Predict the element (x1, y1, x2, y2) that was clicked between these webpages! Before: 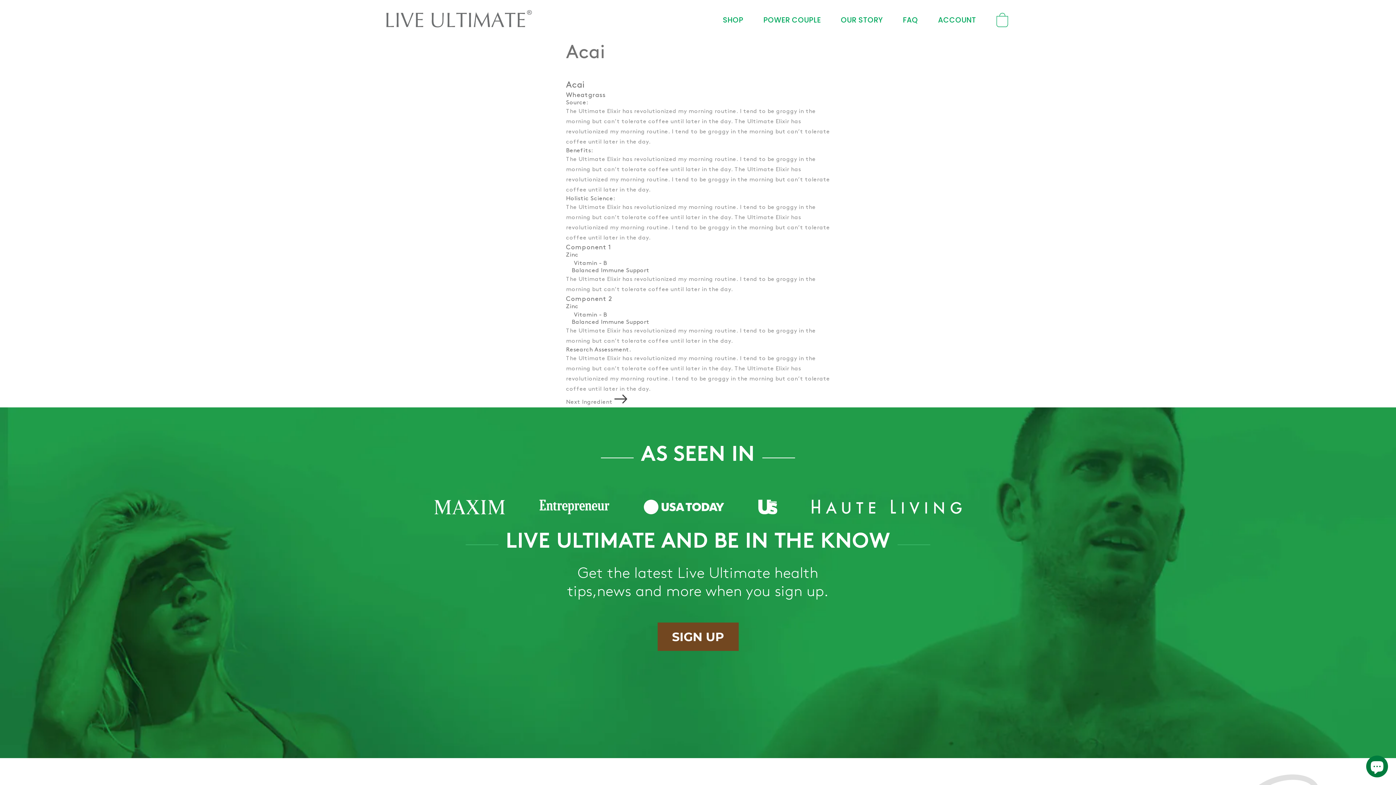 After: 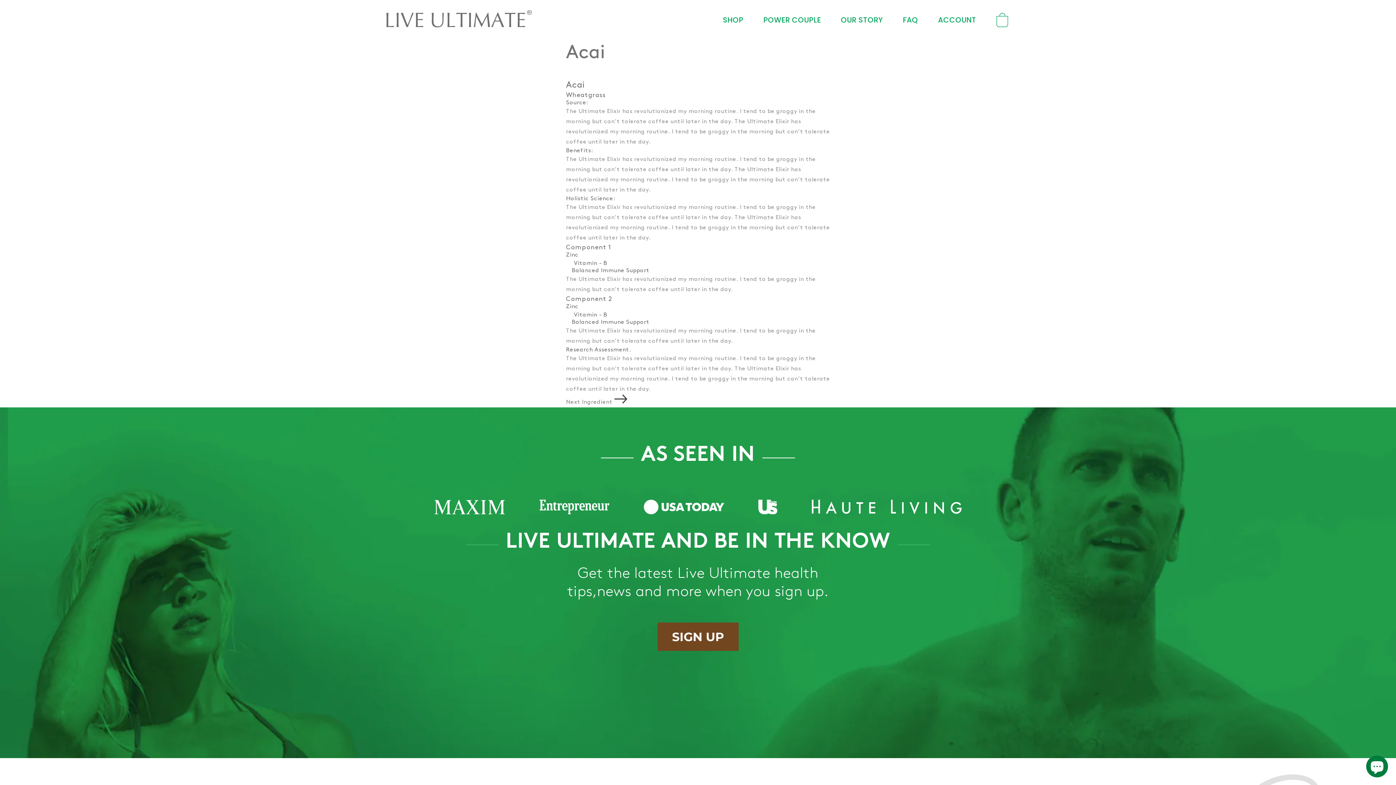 Action: bbox: (434, 503, 505, 508)